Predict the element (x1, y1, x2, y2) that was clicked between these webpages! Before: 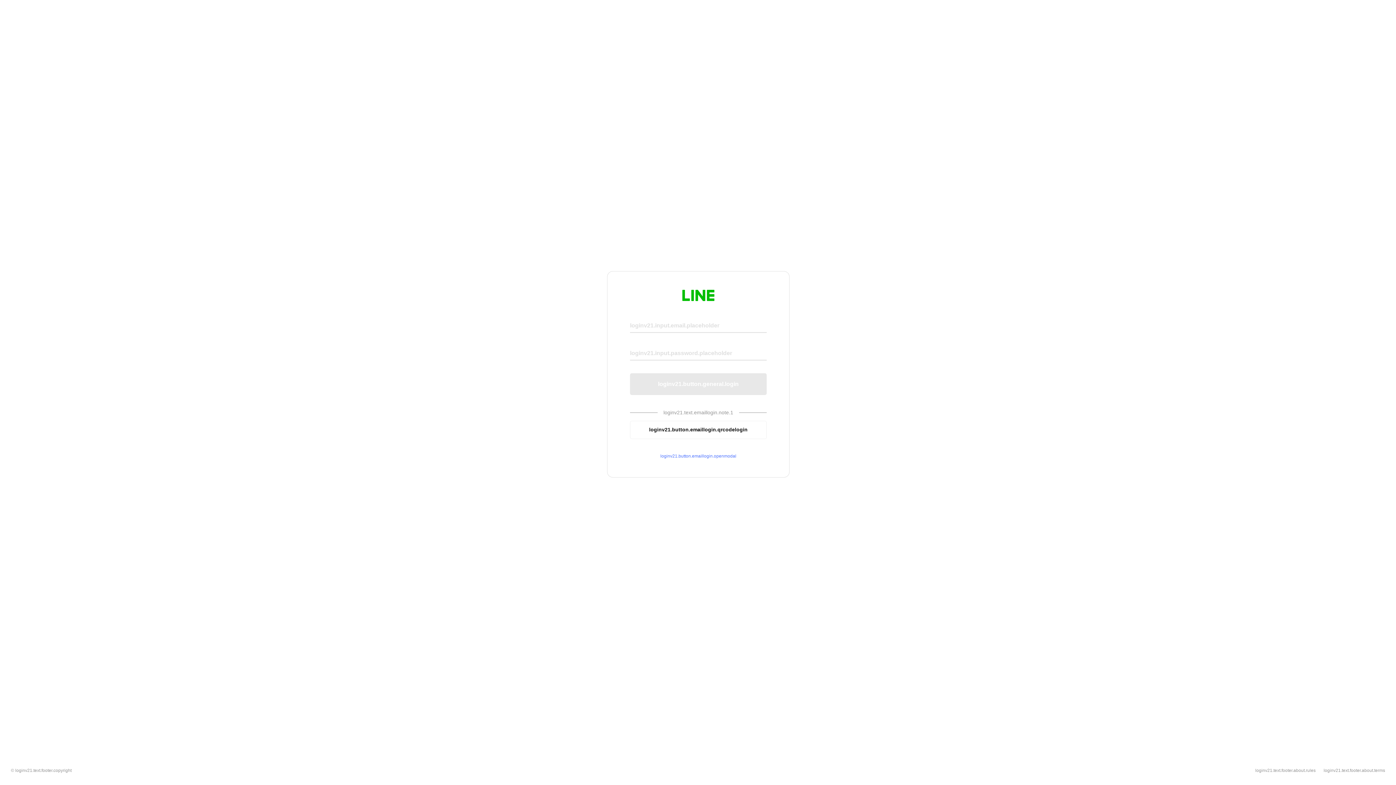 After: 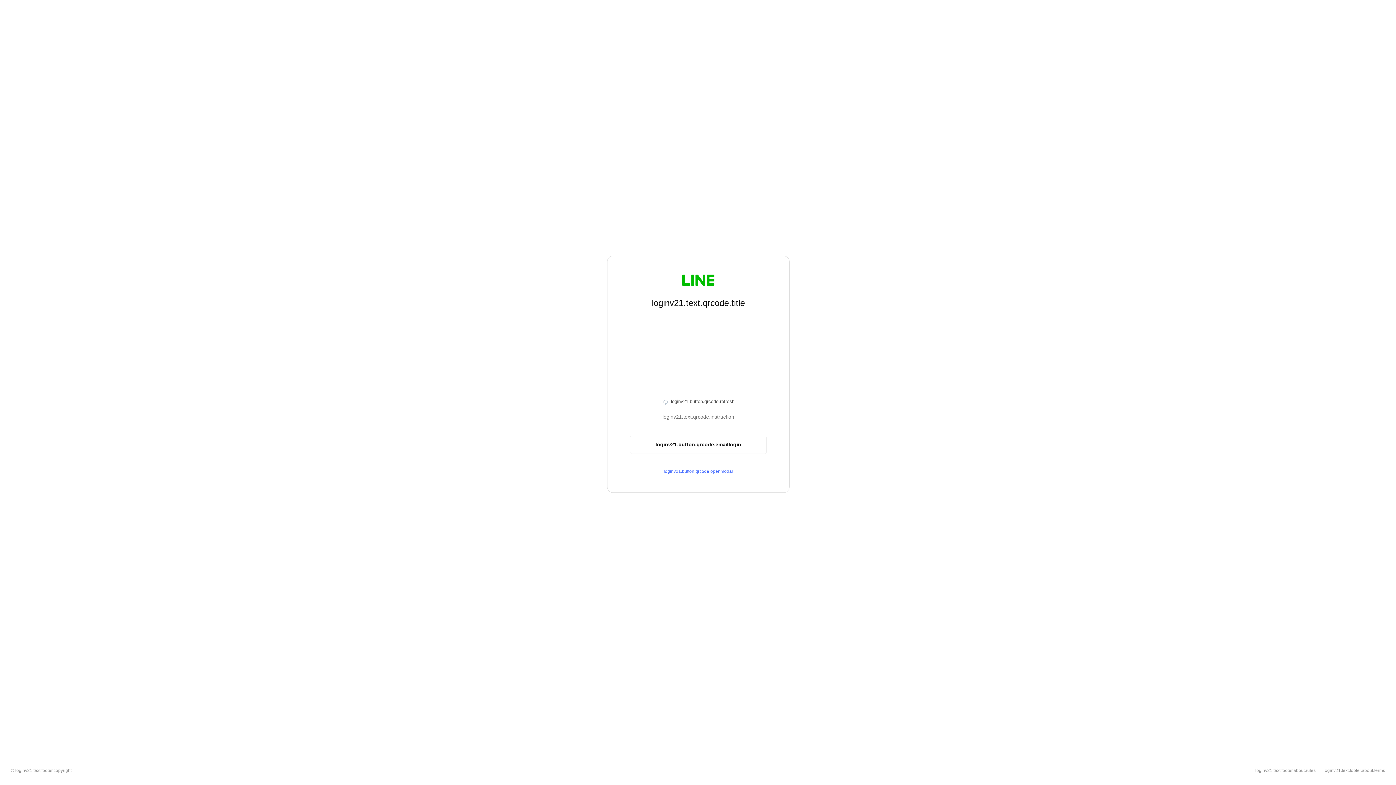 Action: bbox: (630, 420, 766, 439) label: loginv21.button.emaillogin.qrcodelogin